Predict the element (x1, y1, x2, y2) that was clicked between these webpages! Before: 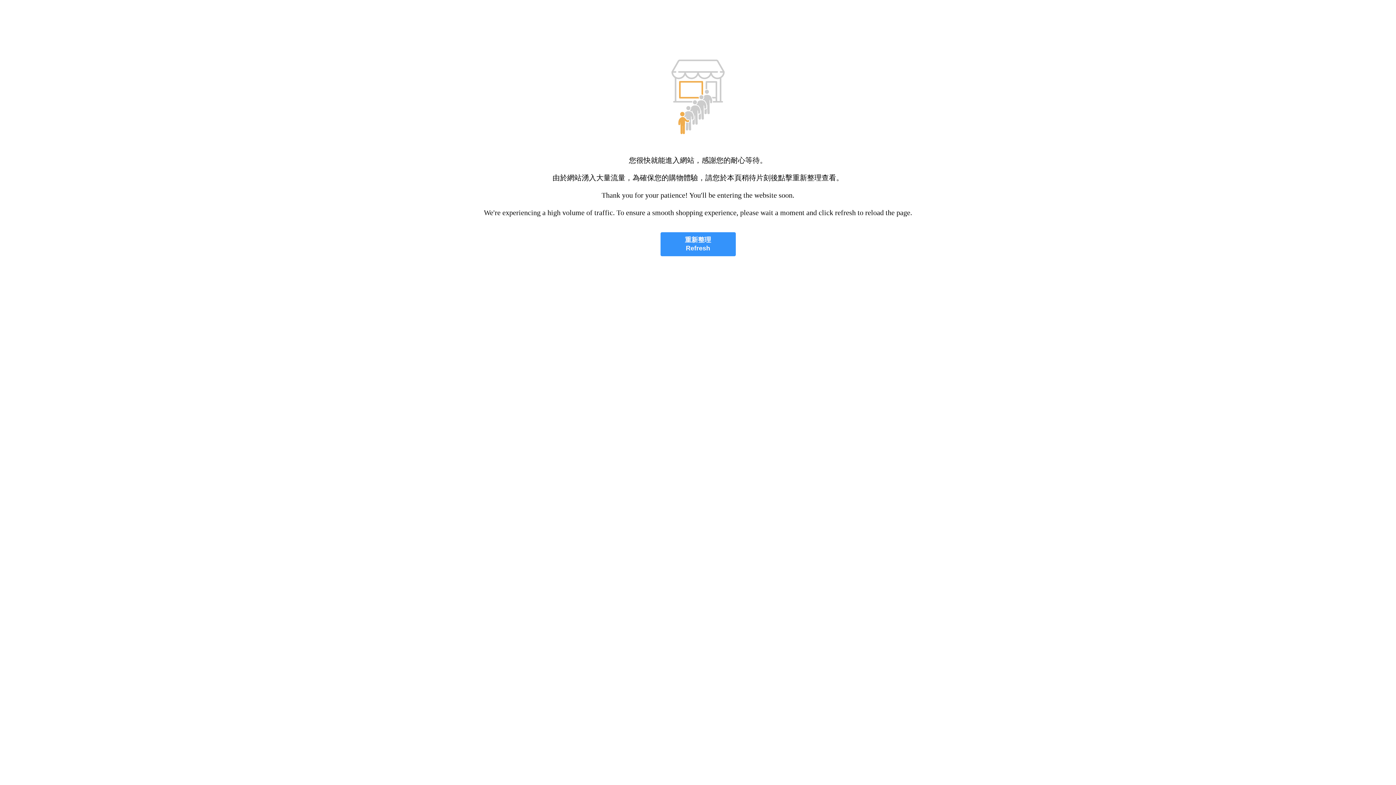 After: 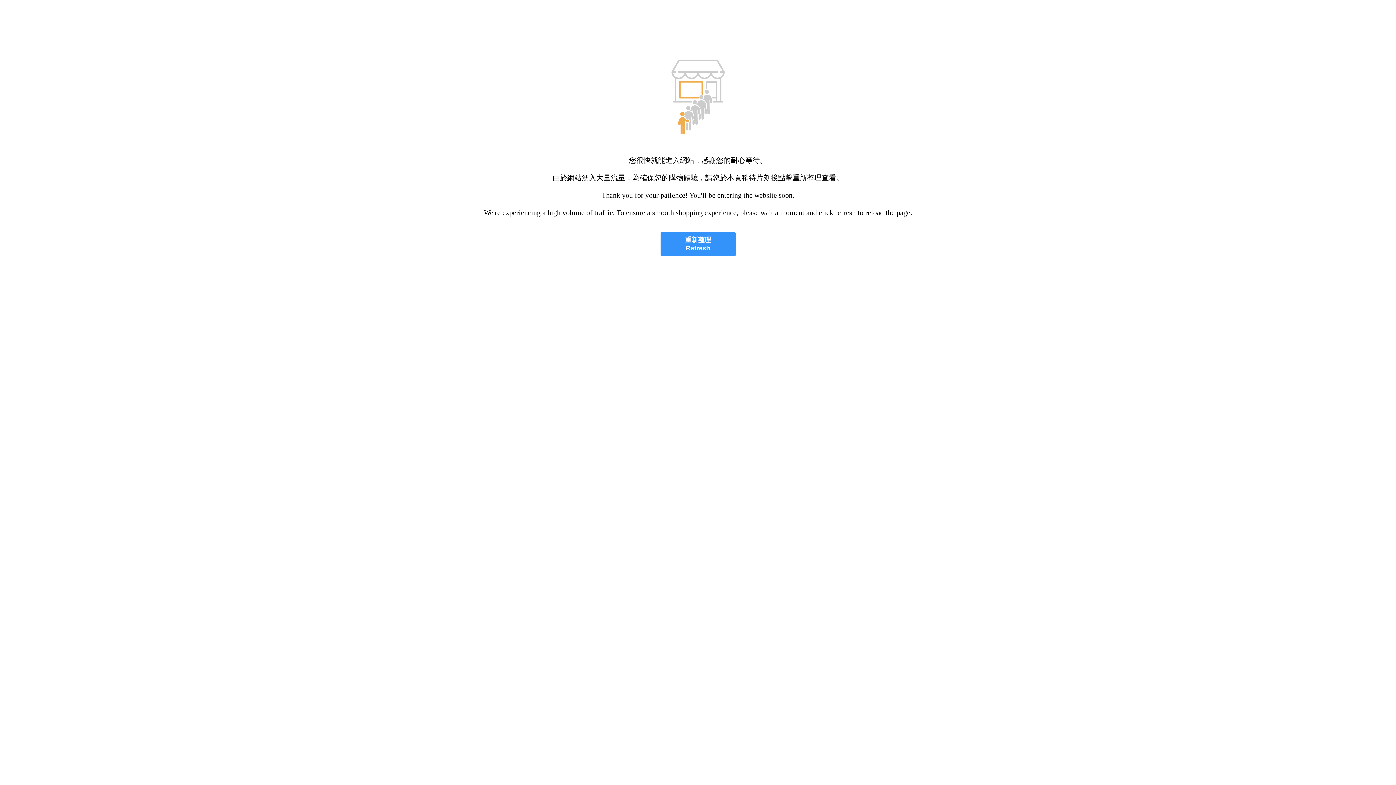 Action: label: 重新整理
Refresh bbox: (660, 232, 735, 256)